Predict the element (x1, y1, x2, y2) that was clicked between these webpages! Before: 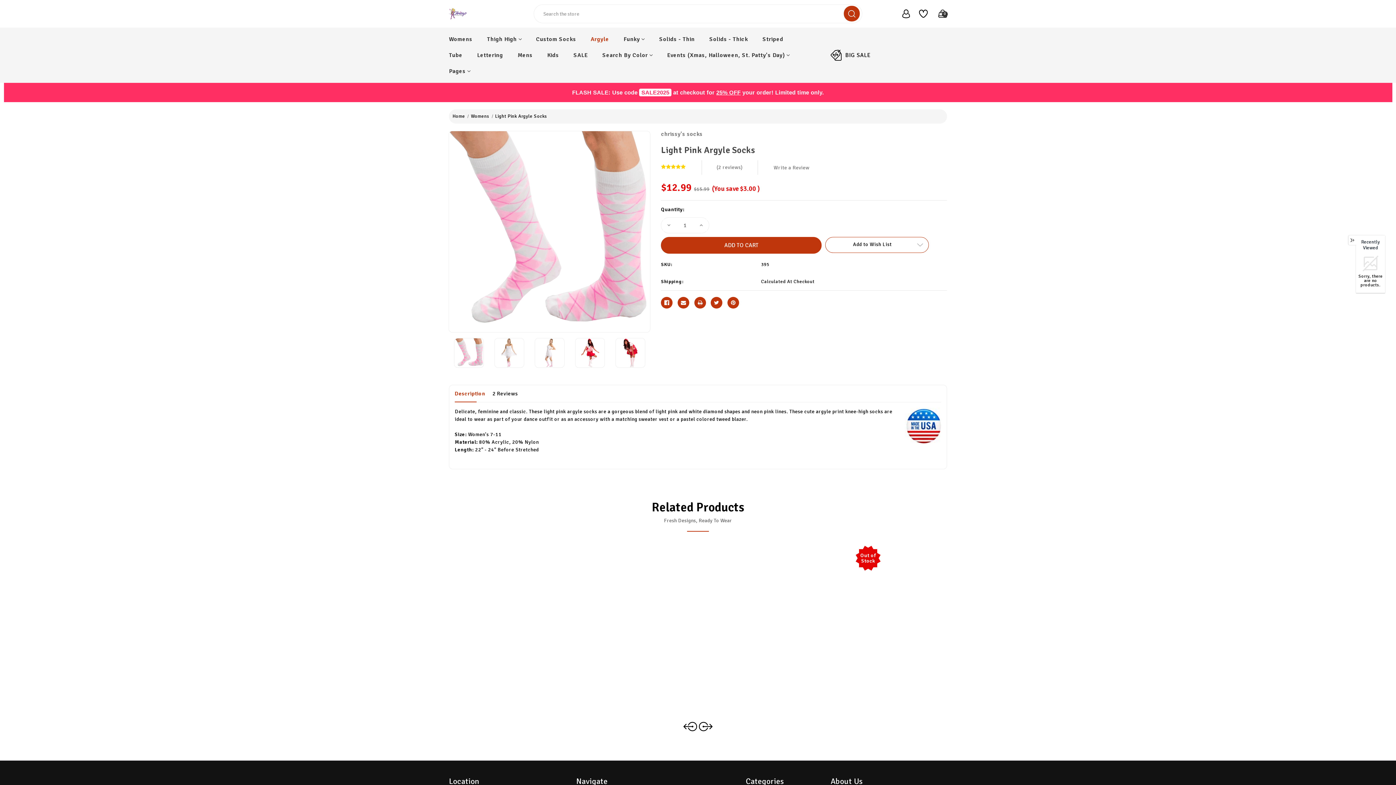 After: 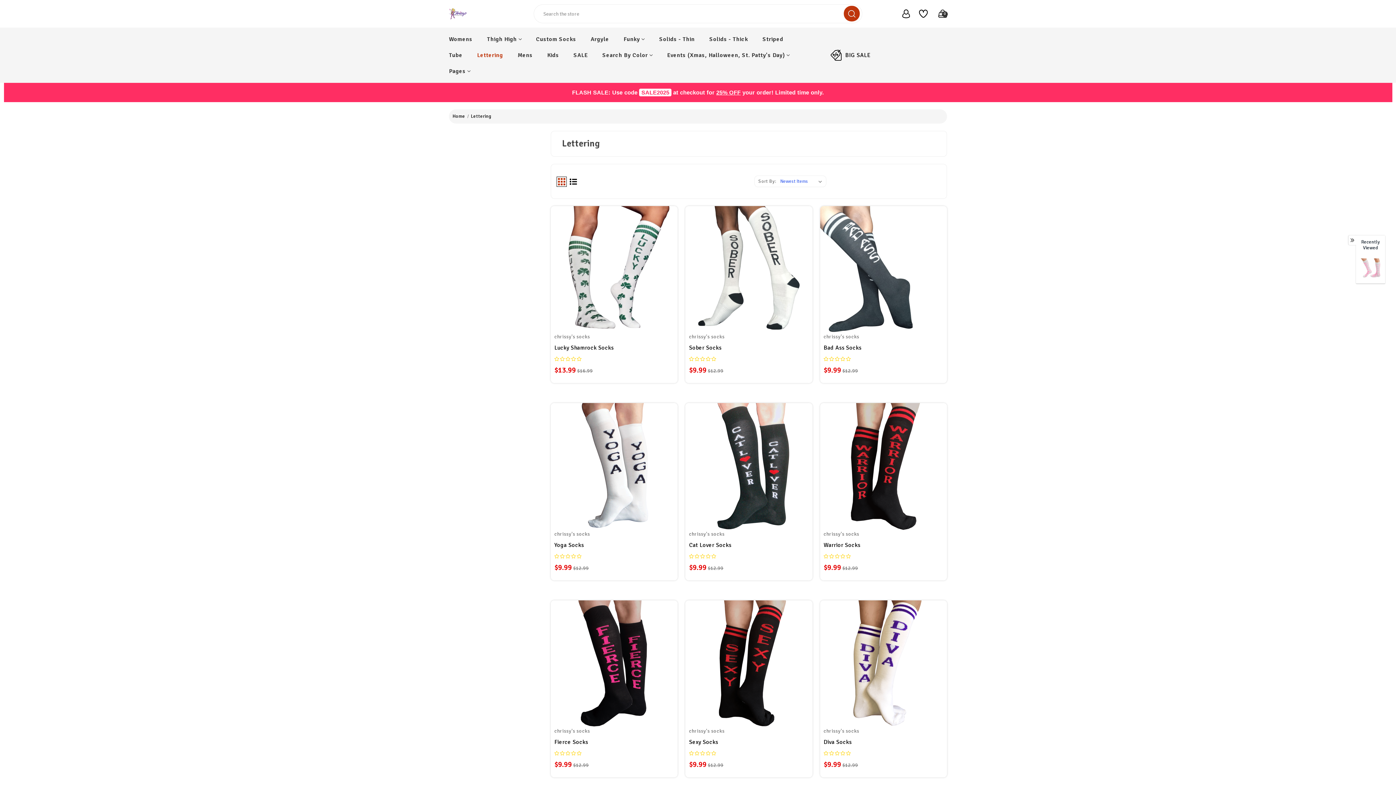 Action: label: Lettering bbox: (477, 50, 517, 66)